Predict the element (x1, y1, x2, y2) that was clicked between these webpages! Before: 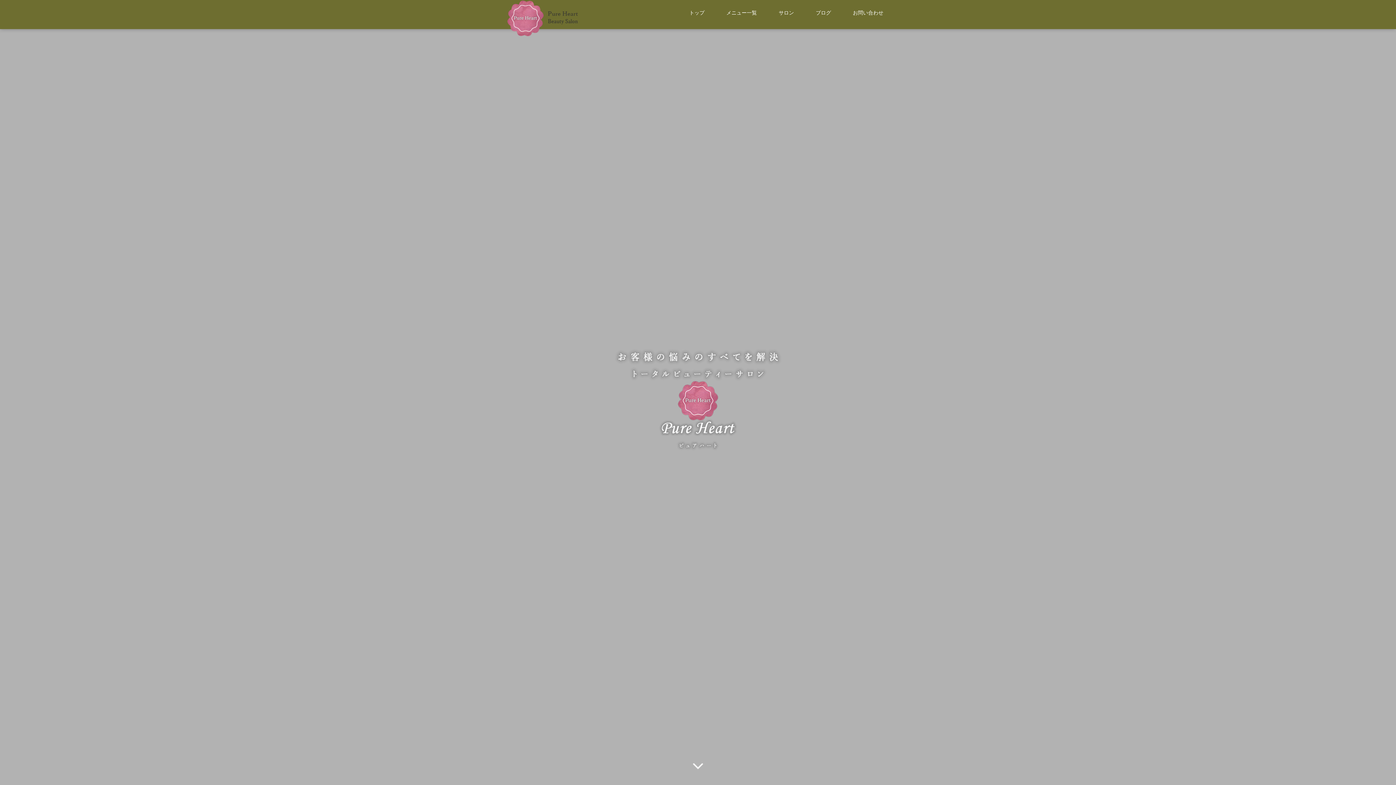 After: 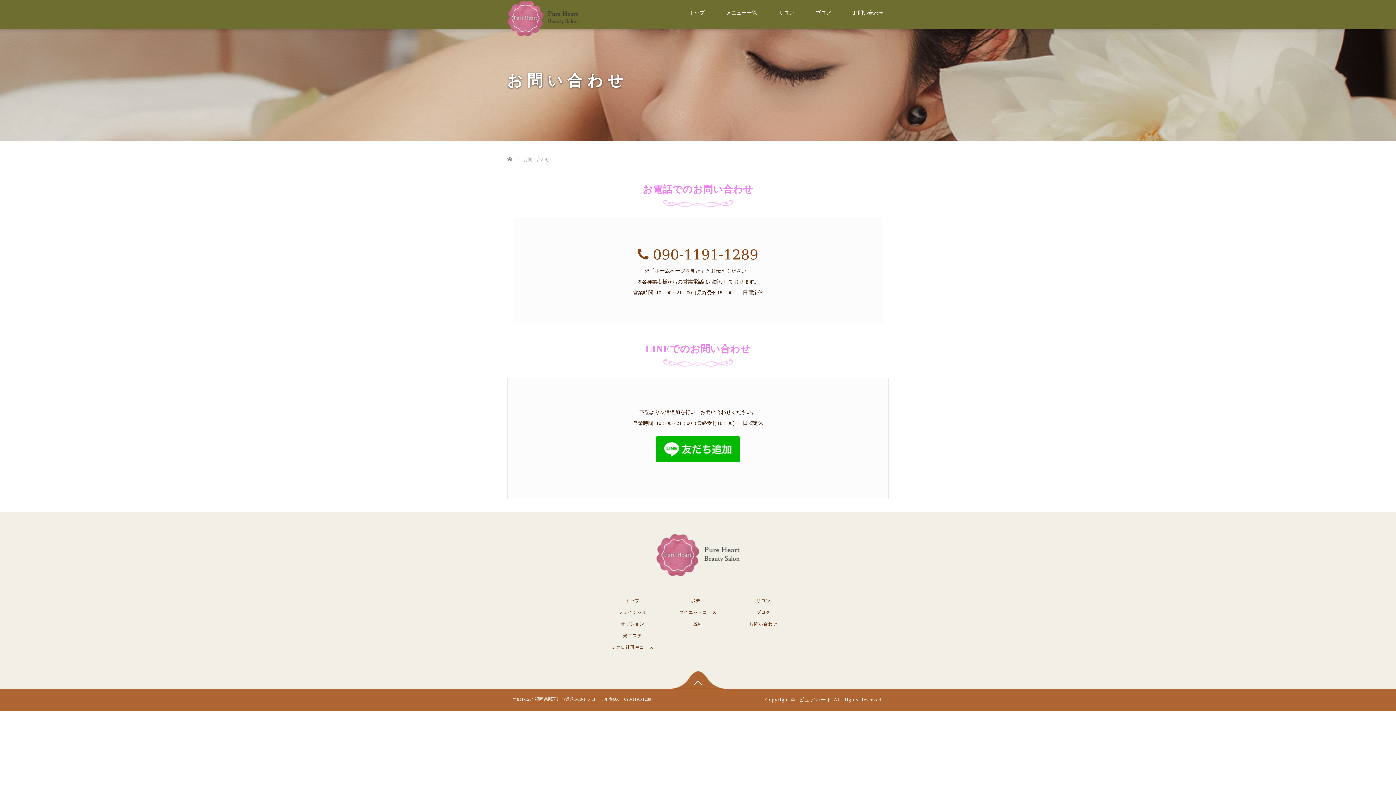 Action: label: お問い合わせ bbox: (842, 4, 894, 27)